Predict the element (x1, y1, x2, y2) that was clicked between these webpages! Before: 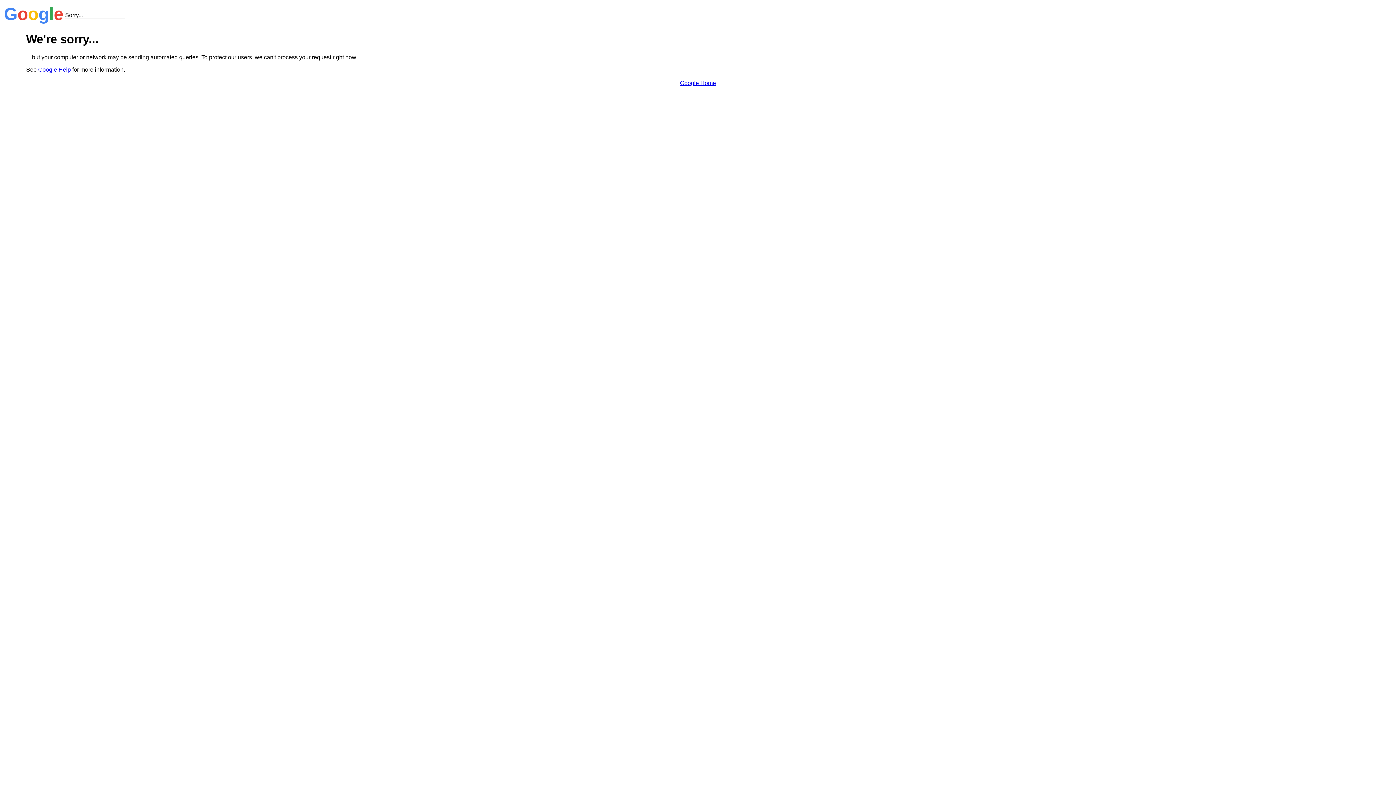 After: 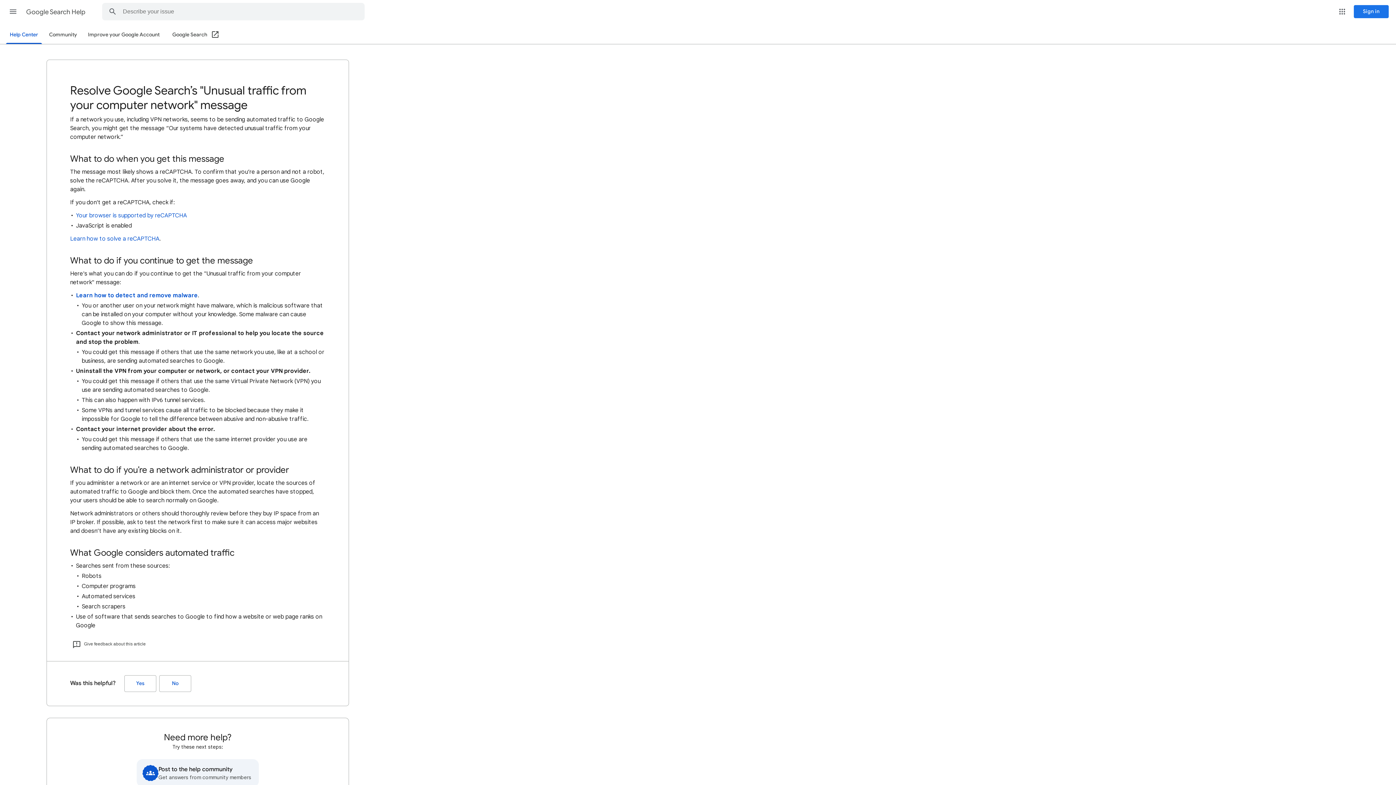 Action: label: Google Help bbox: (38, 66, 70, 72)